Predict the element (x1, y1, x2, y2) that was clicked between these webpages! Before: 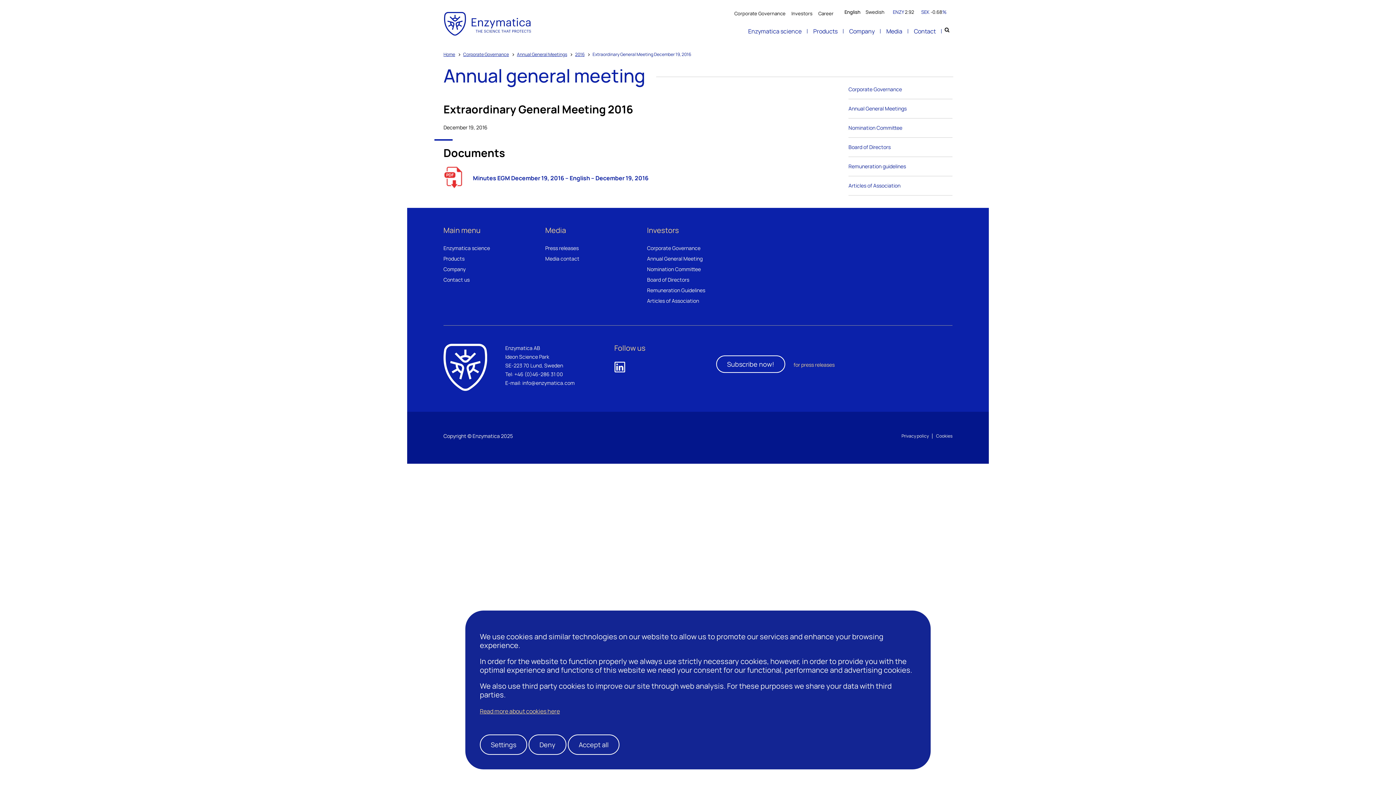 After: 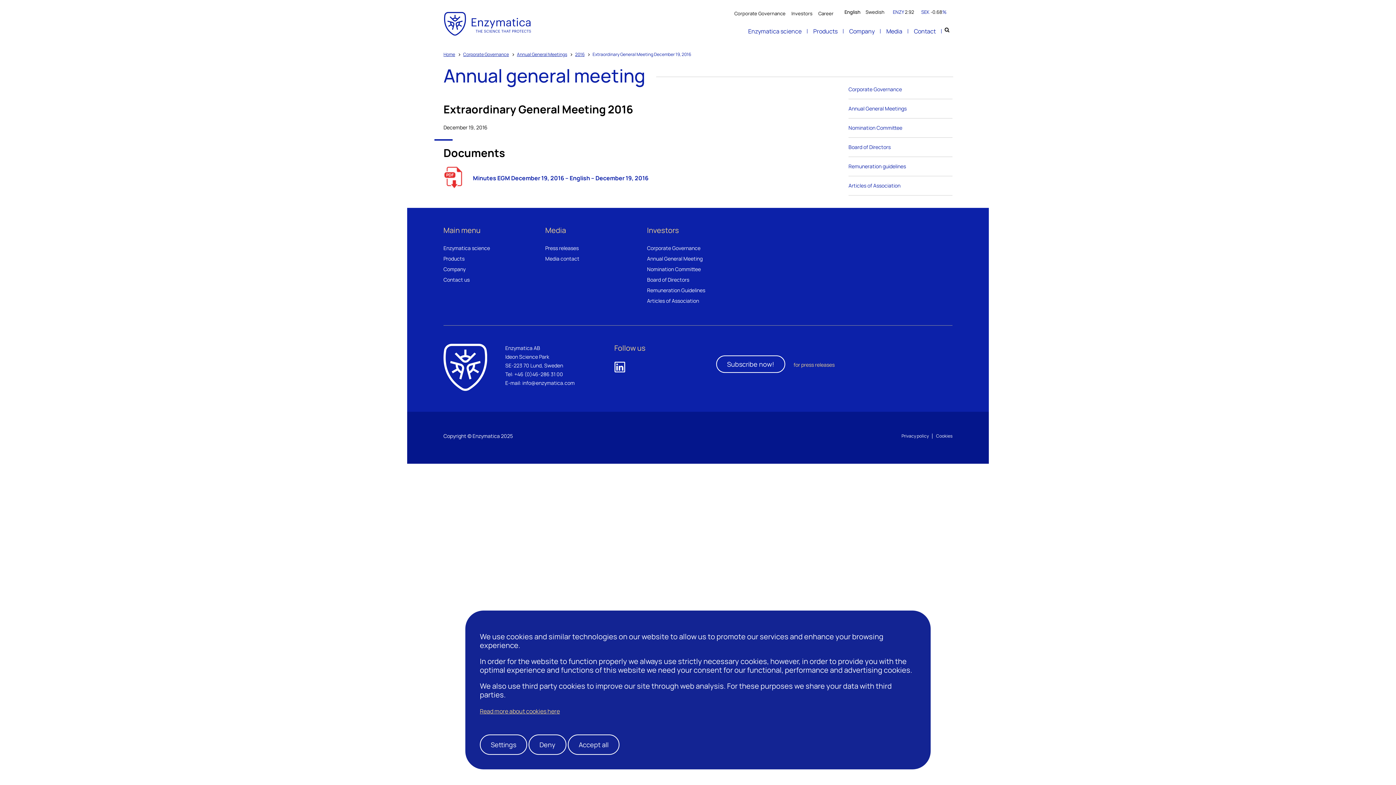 Action: bbox: (614, 361, 625, 372)